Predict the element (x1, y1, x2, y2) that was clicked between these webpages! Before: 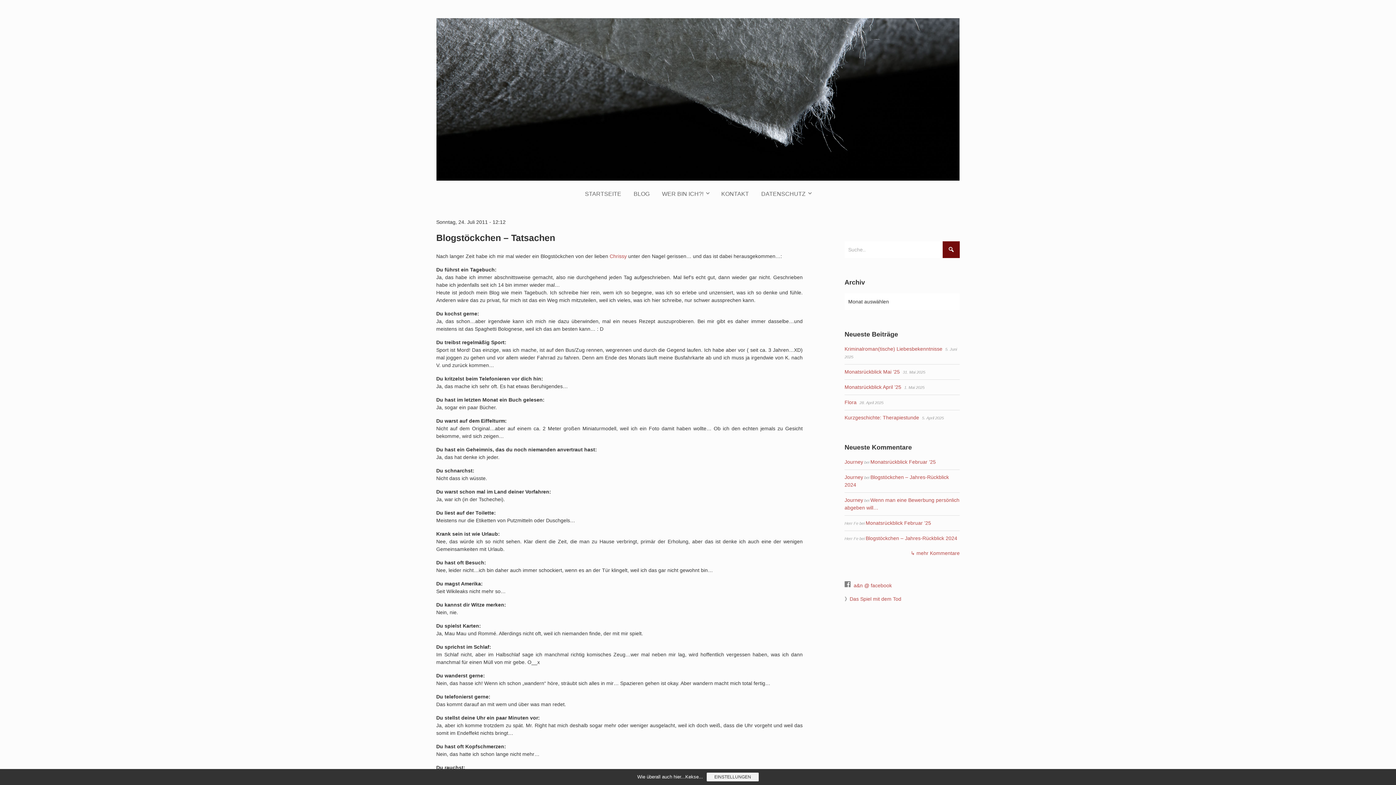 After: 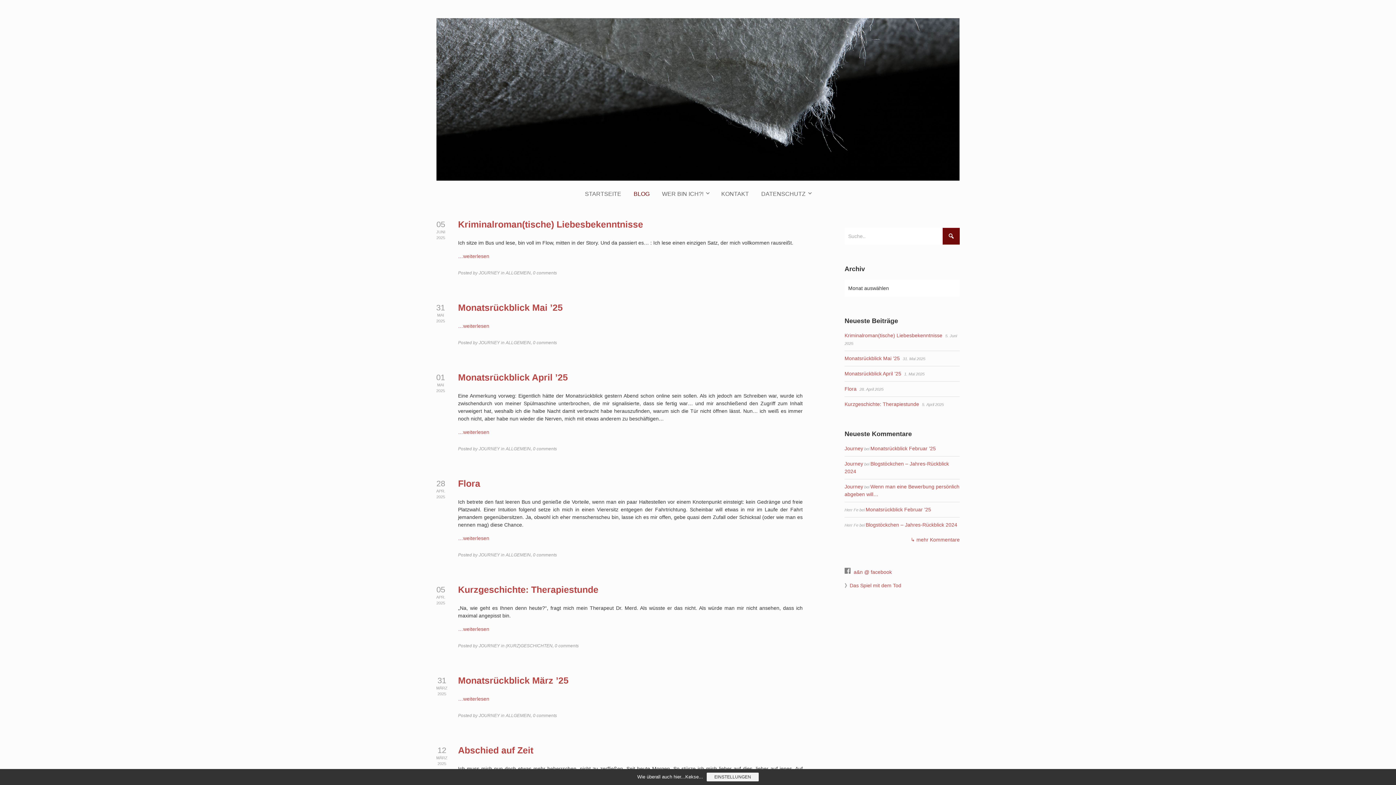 Action: bbox: (633, 184, 649, 203) label: BLOG